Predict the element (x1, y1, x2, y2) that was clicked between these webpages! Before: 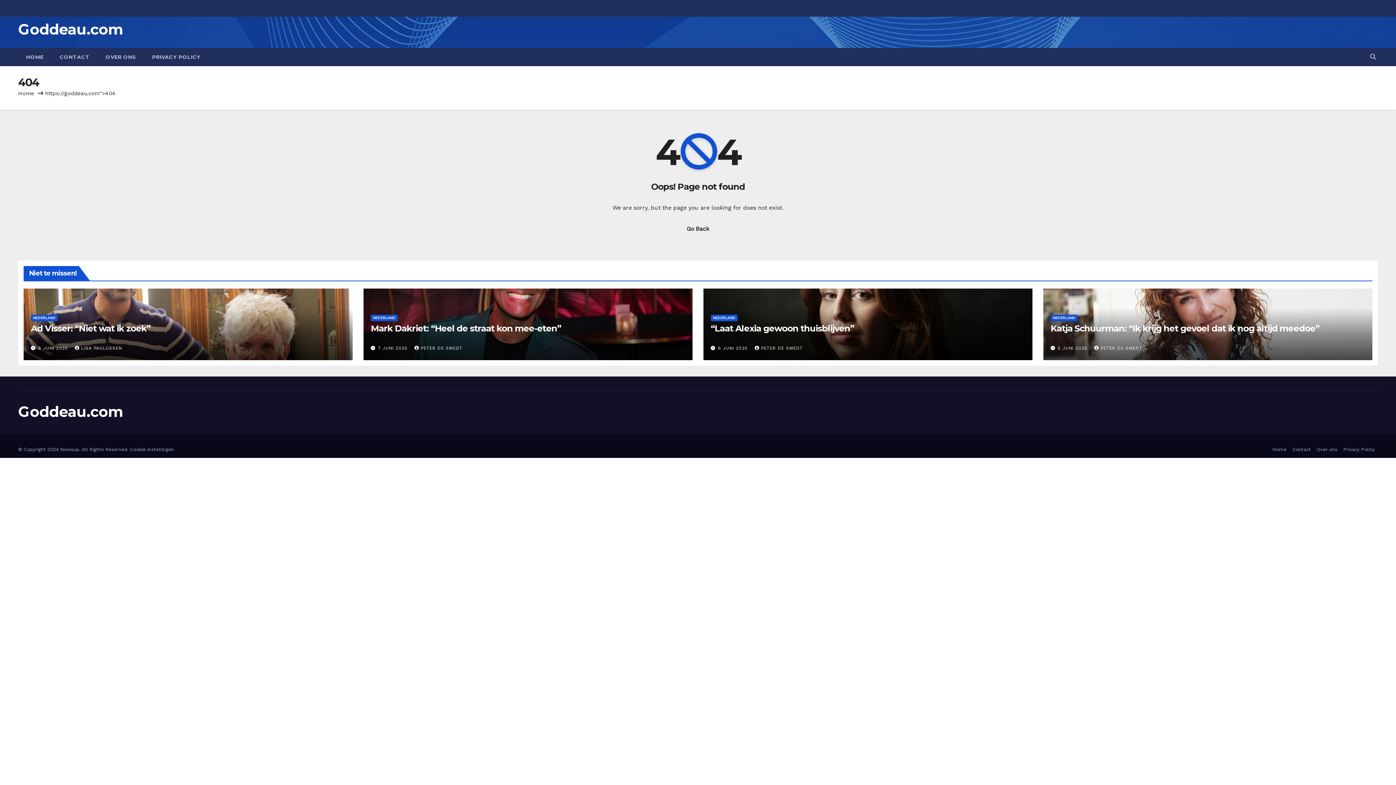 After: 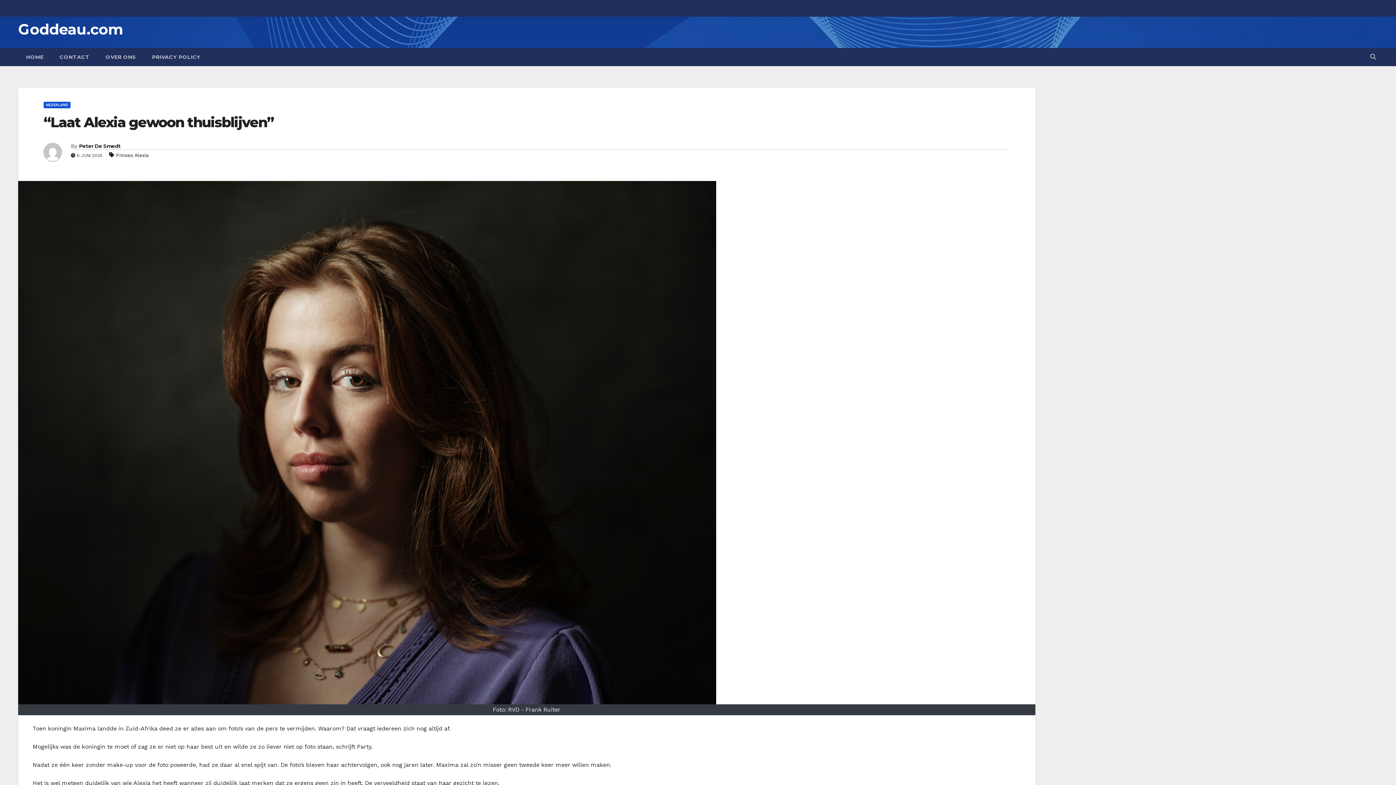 Action: label: “Laat Alexia gewoon thuisblijven” bbox: (710, 323, 854, 333)